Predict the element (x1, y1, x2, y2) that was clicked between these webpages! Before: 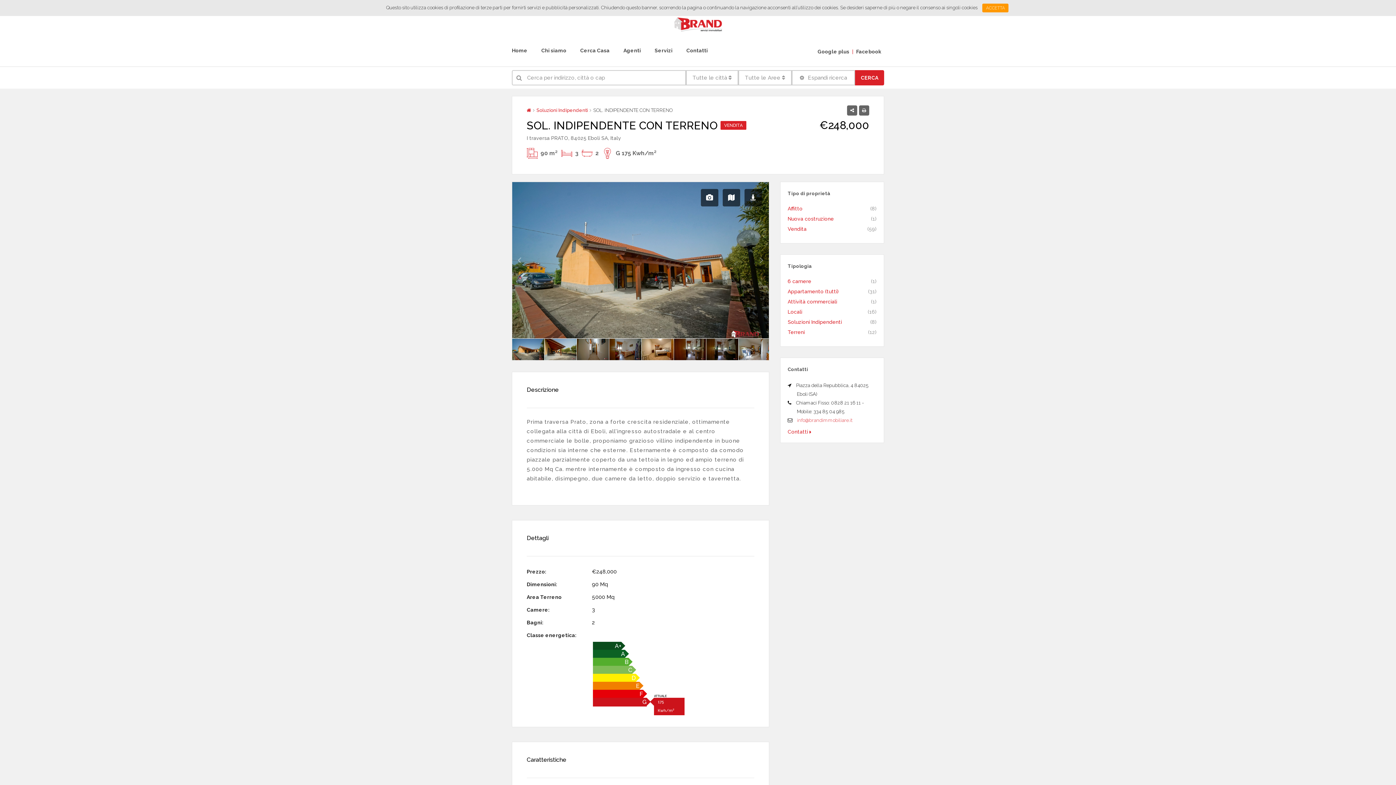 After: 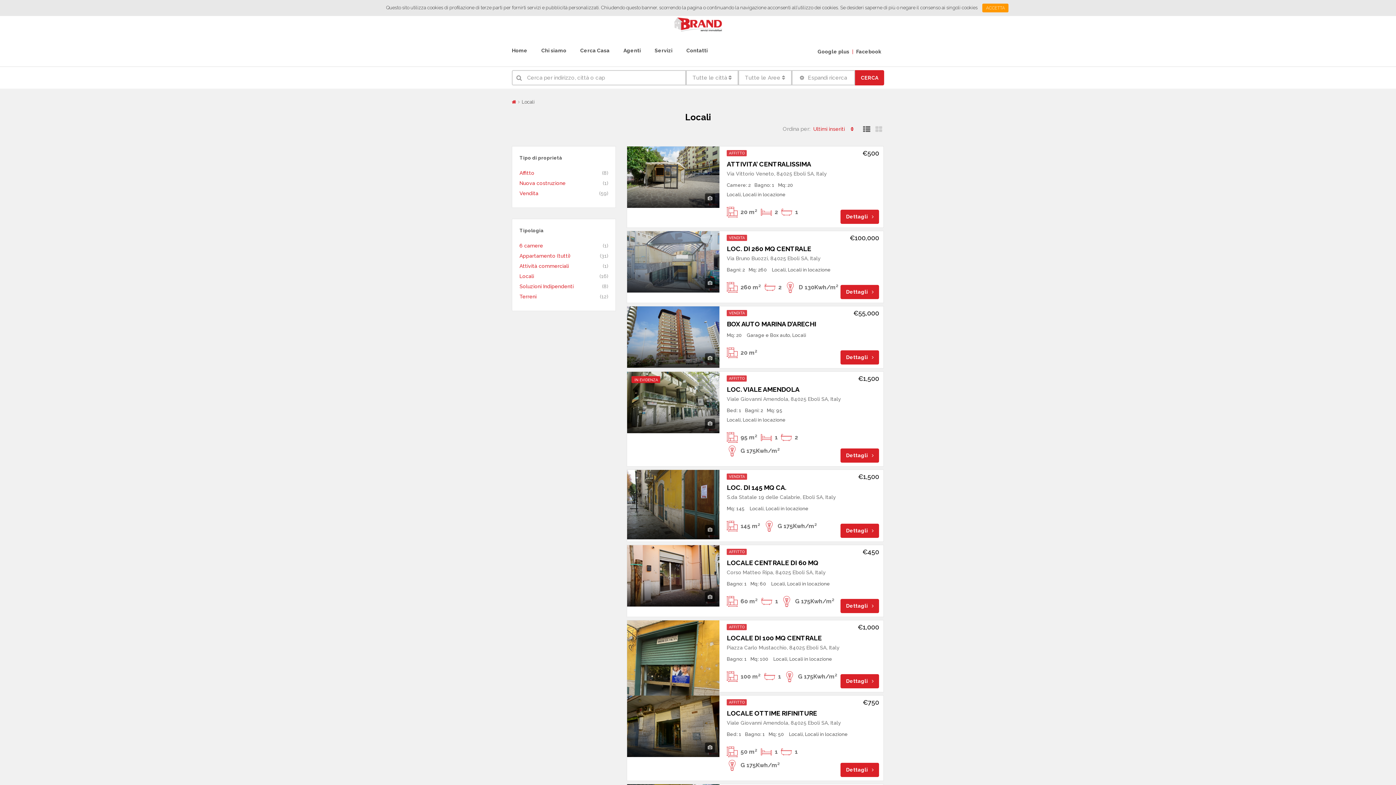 Action: bbox: (787, 309, 802, 314) label: Locali